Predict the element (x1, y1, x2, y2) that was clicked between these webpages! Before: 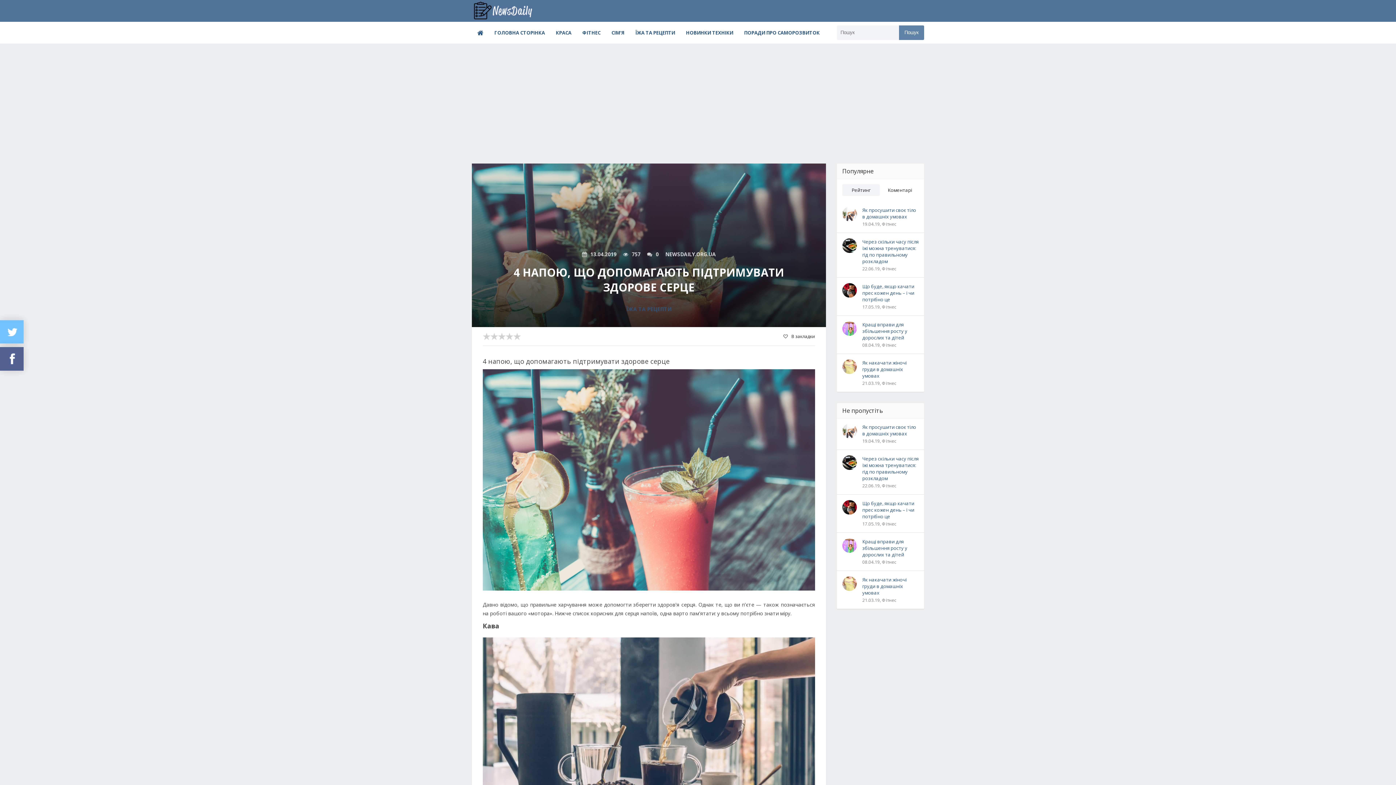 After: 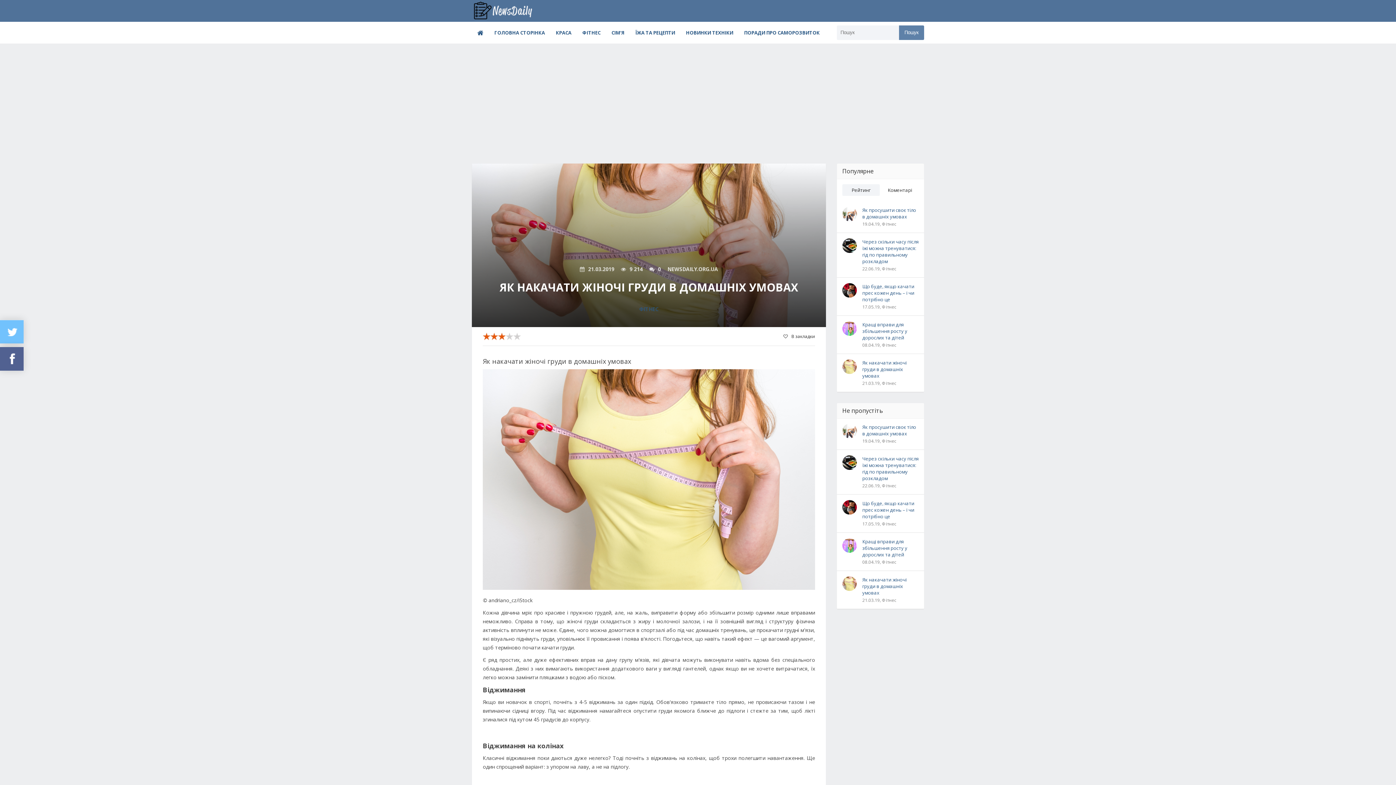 Action: bbox: (842, 576, 857, 591)